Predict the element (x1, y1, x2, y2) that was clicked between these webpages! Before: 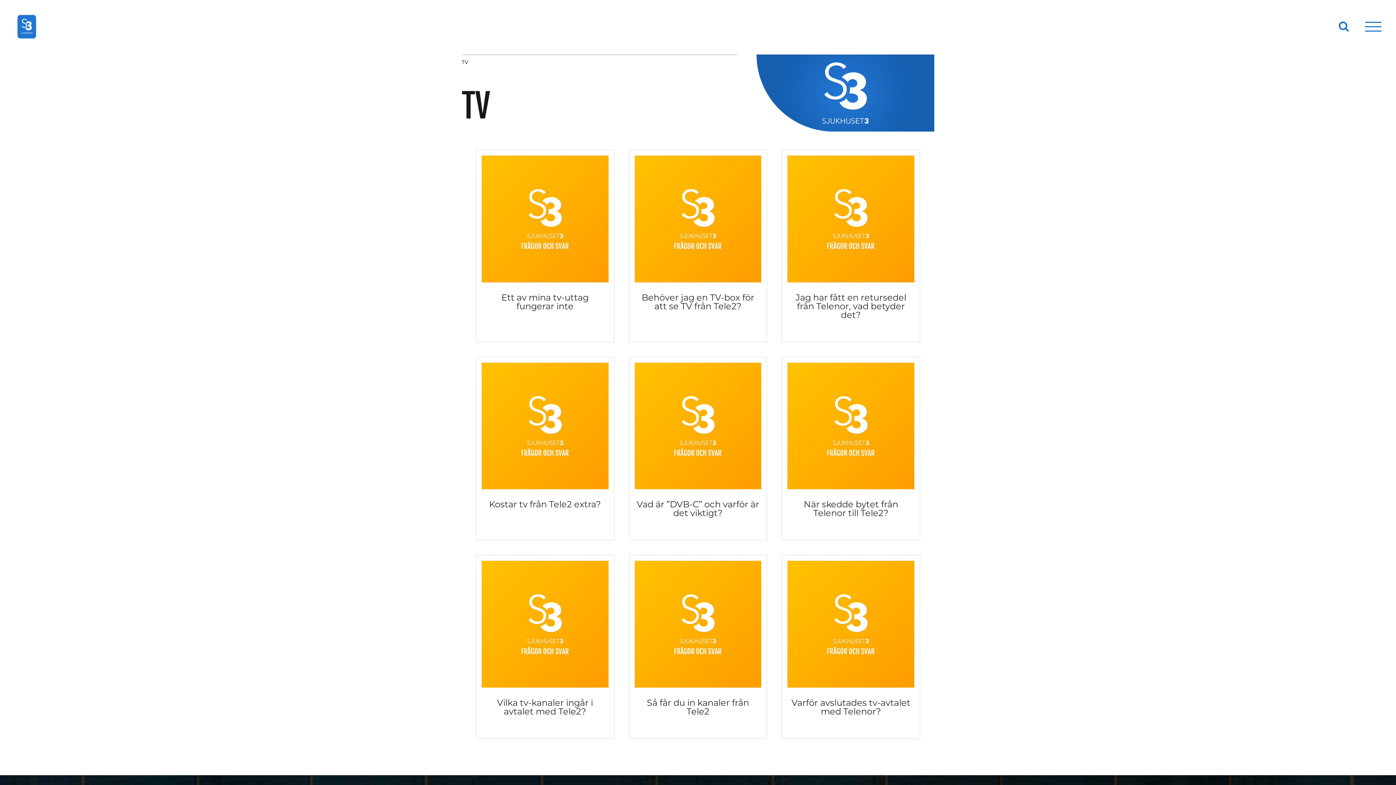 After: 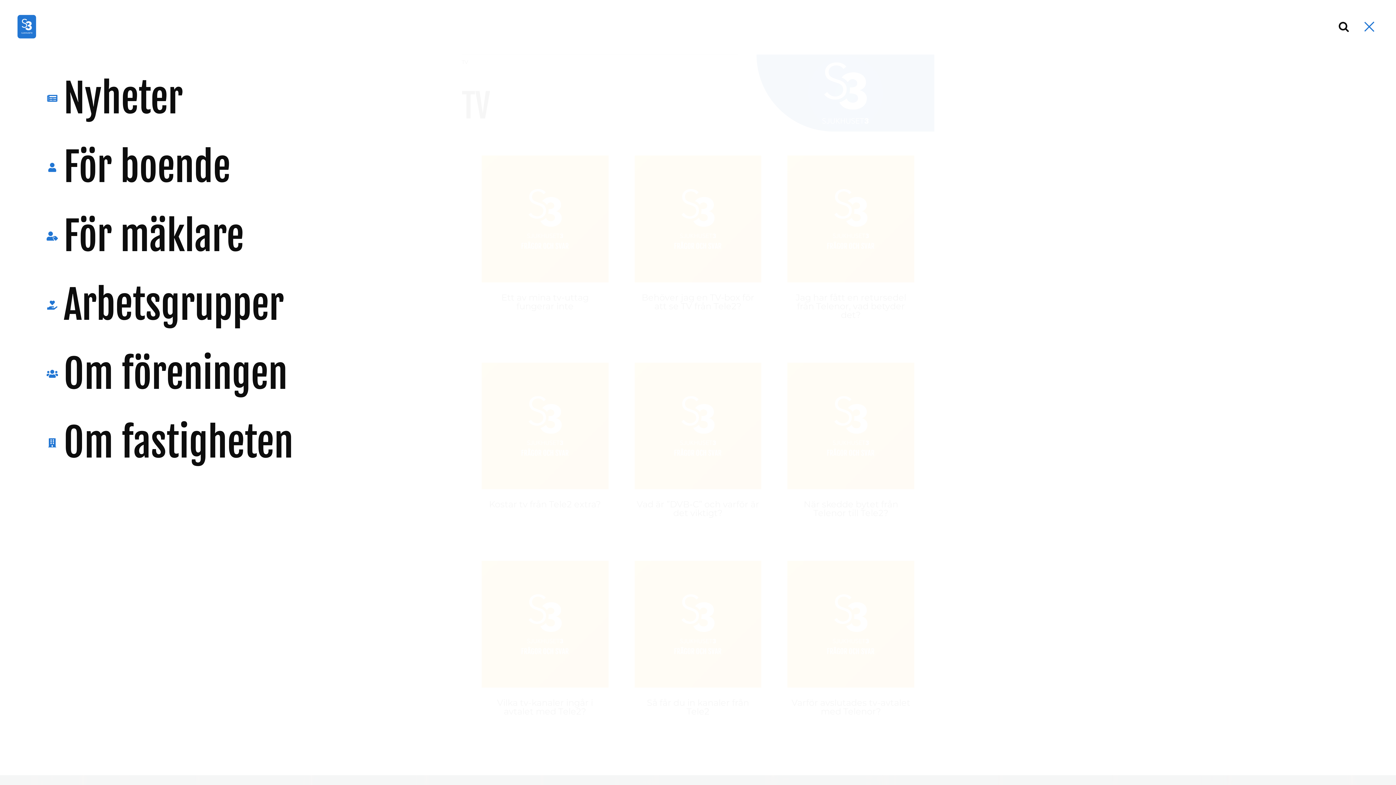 Action: label: Visa/dölj meny bbox: (1357, 21, 1390, 31)